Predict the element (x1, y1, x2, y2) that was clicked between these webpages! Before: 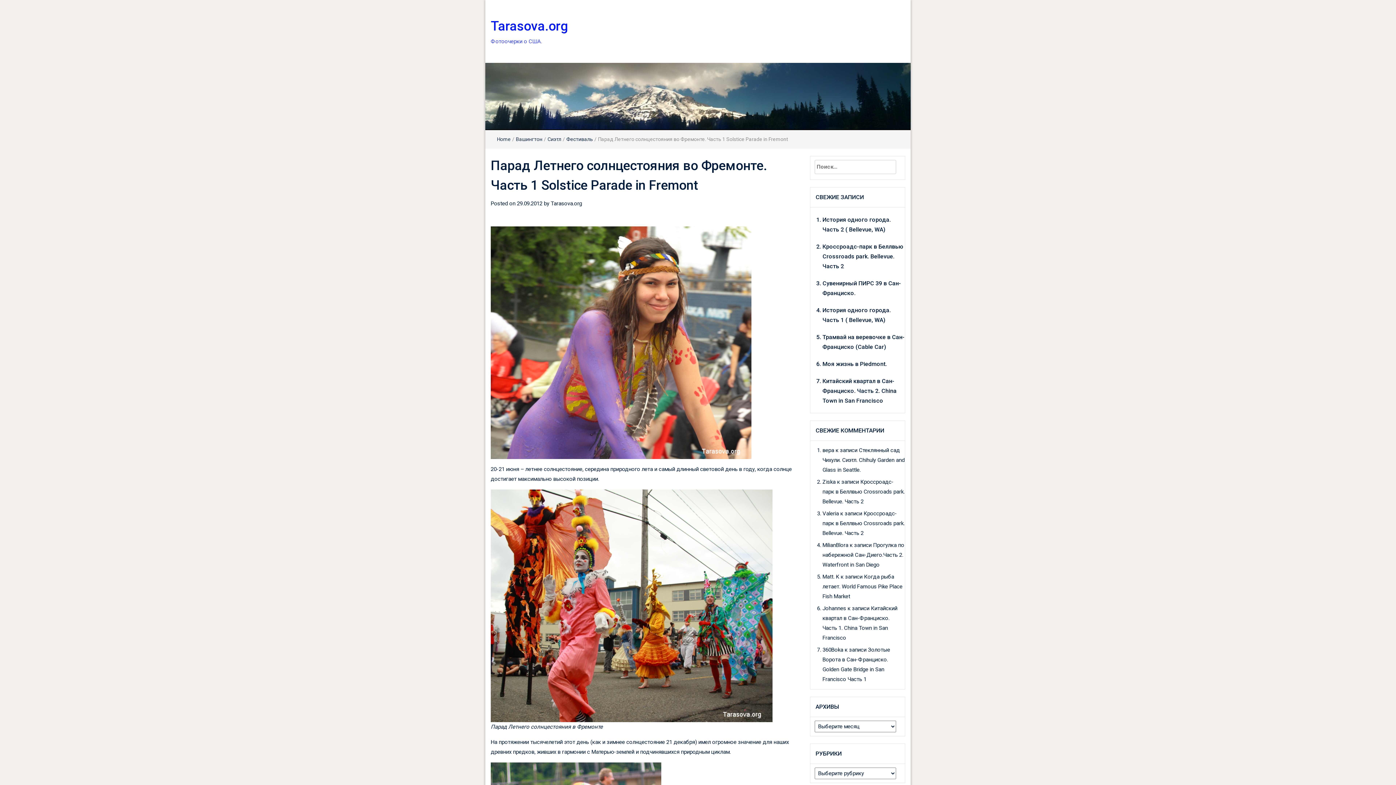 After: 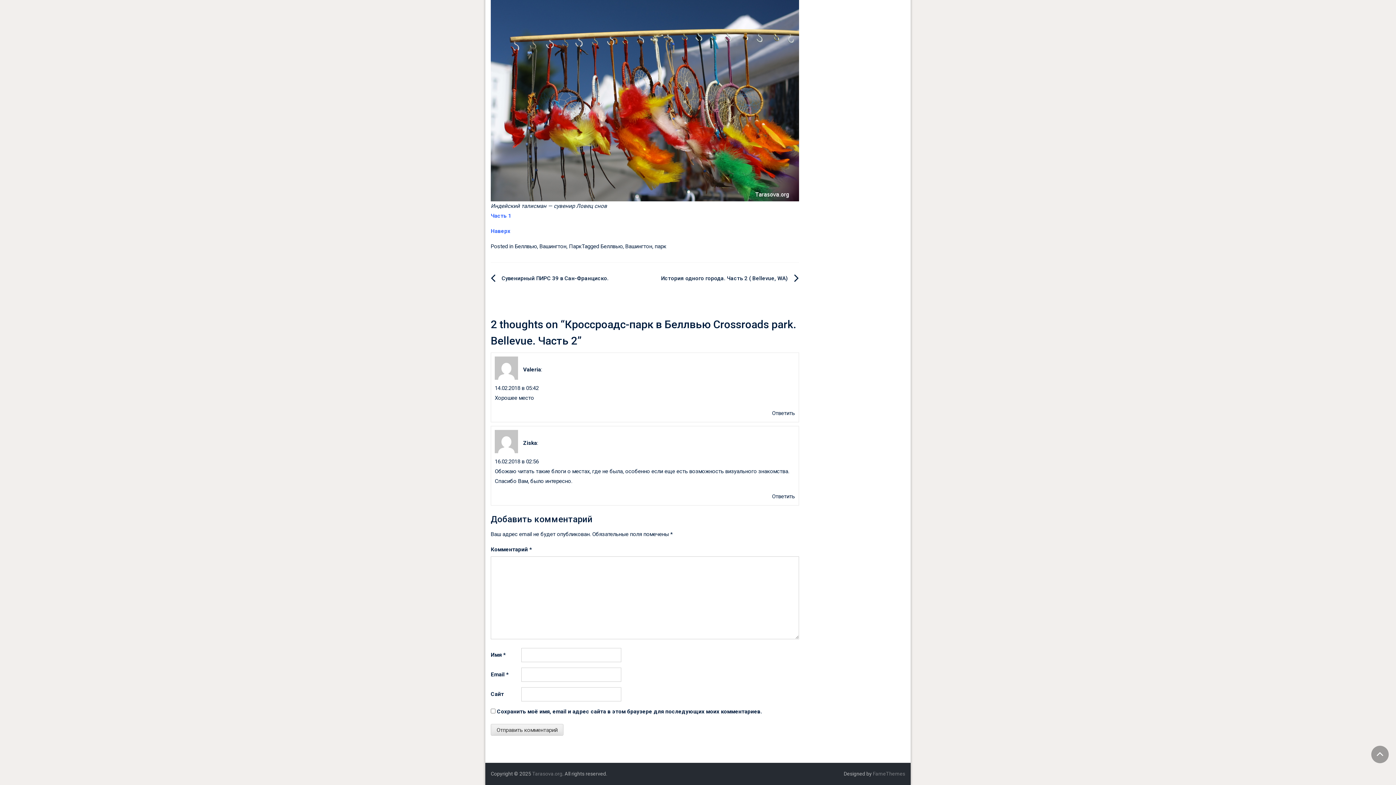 Action: bbox: (822, 478, 904, 505) label: Кроссроадс-парк в Беллвью Crossroads park. Bellevue. Часть 2